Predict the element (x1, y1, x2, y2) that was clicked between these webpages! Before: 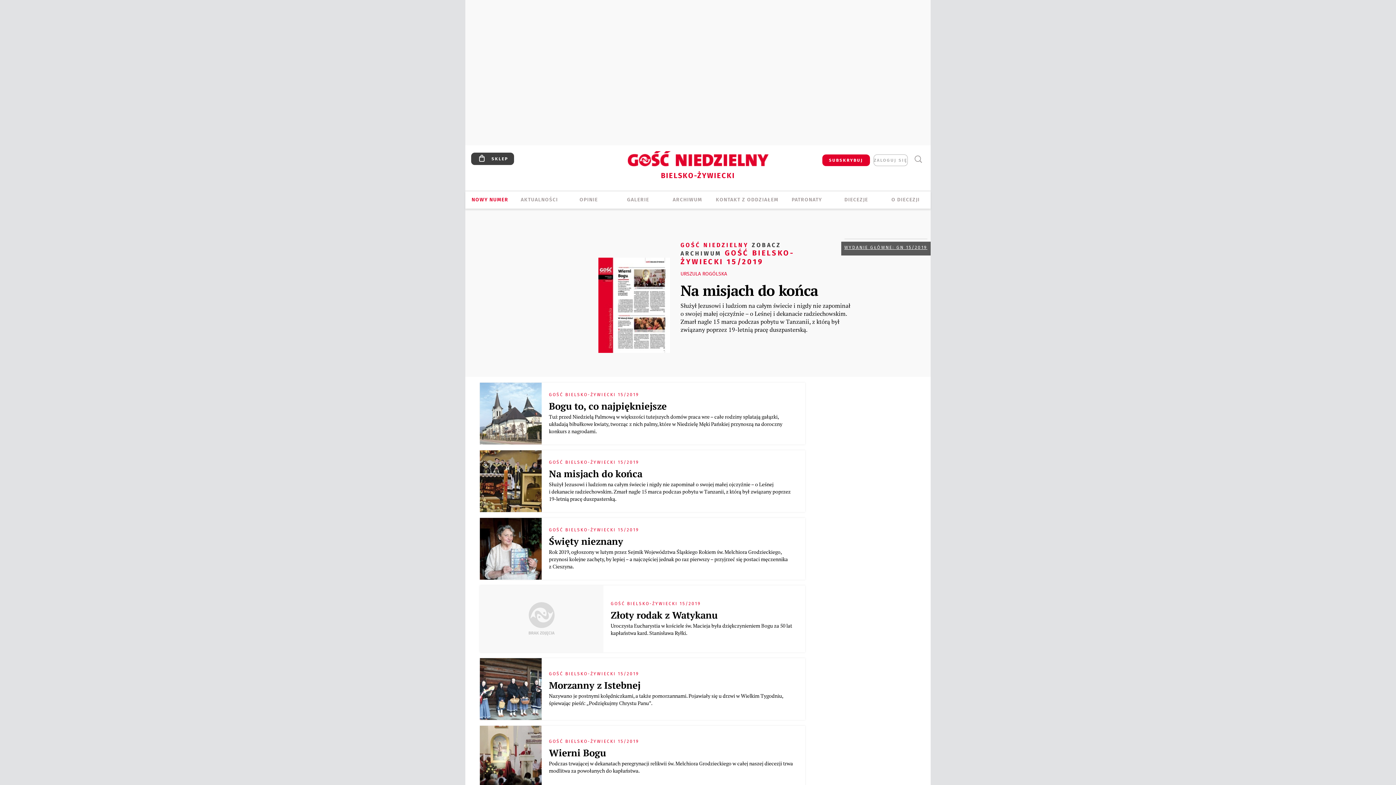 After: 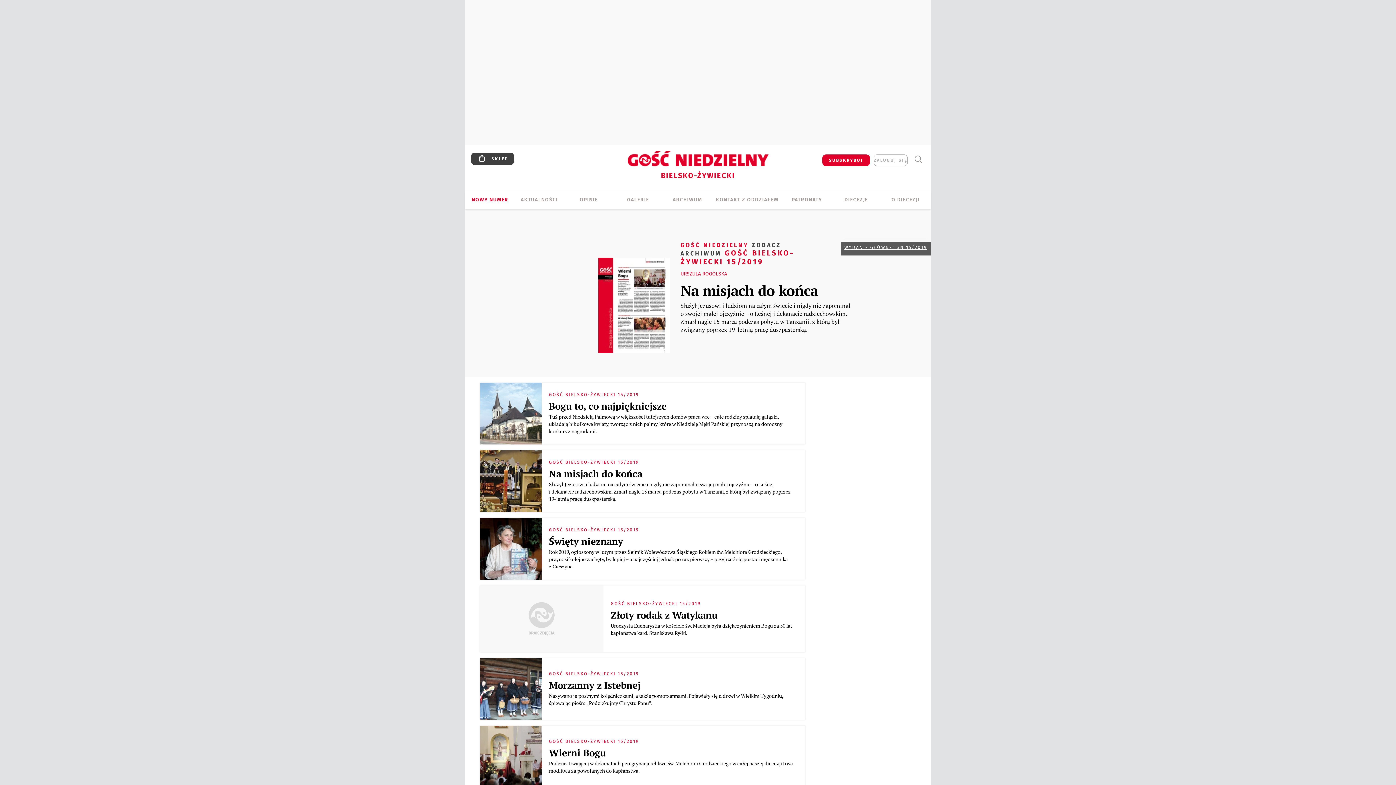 Action: label: PATRONATY bbox: (782, 196, 832, 204)